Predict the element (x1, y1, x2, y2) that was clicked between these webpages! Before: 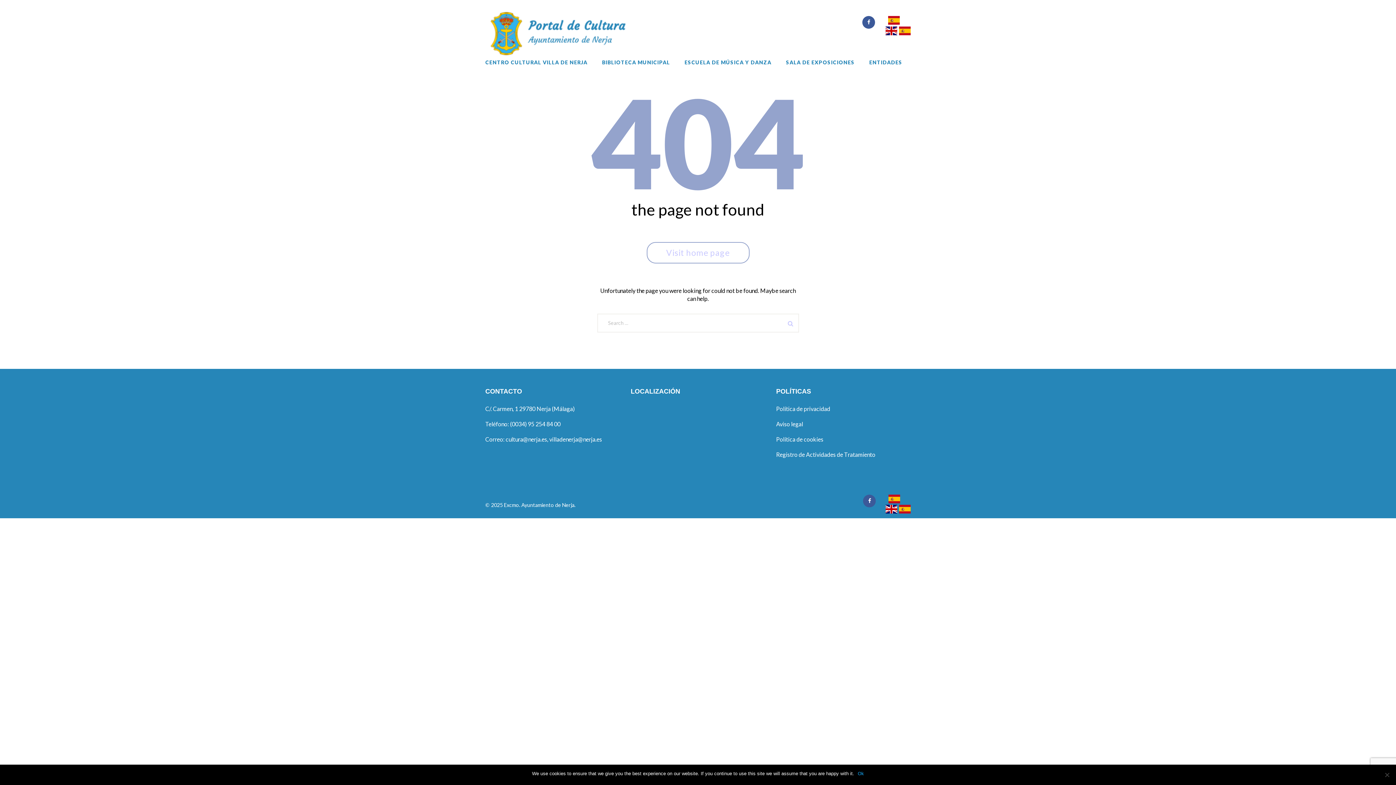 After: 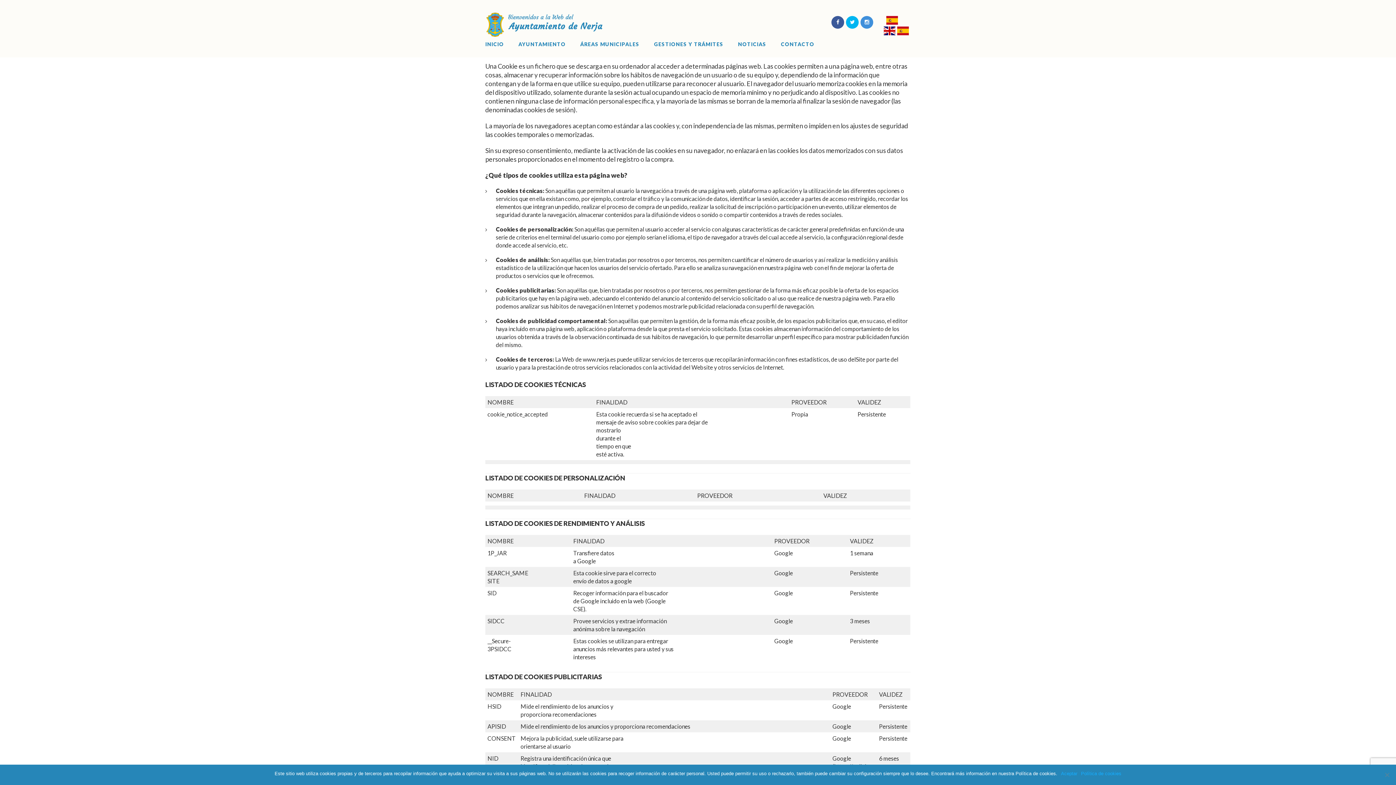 Action: bbox: (776, 436, 823, 442) label: Política de cookies